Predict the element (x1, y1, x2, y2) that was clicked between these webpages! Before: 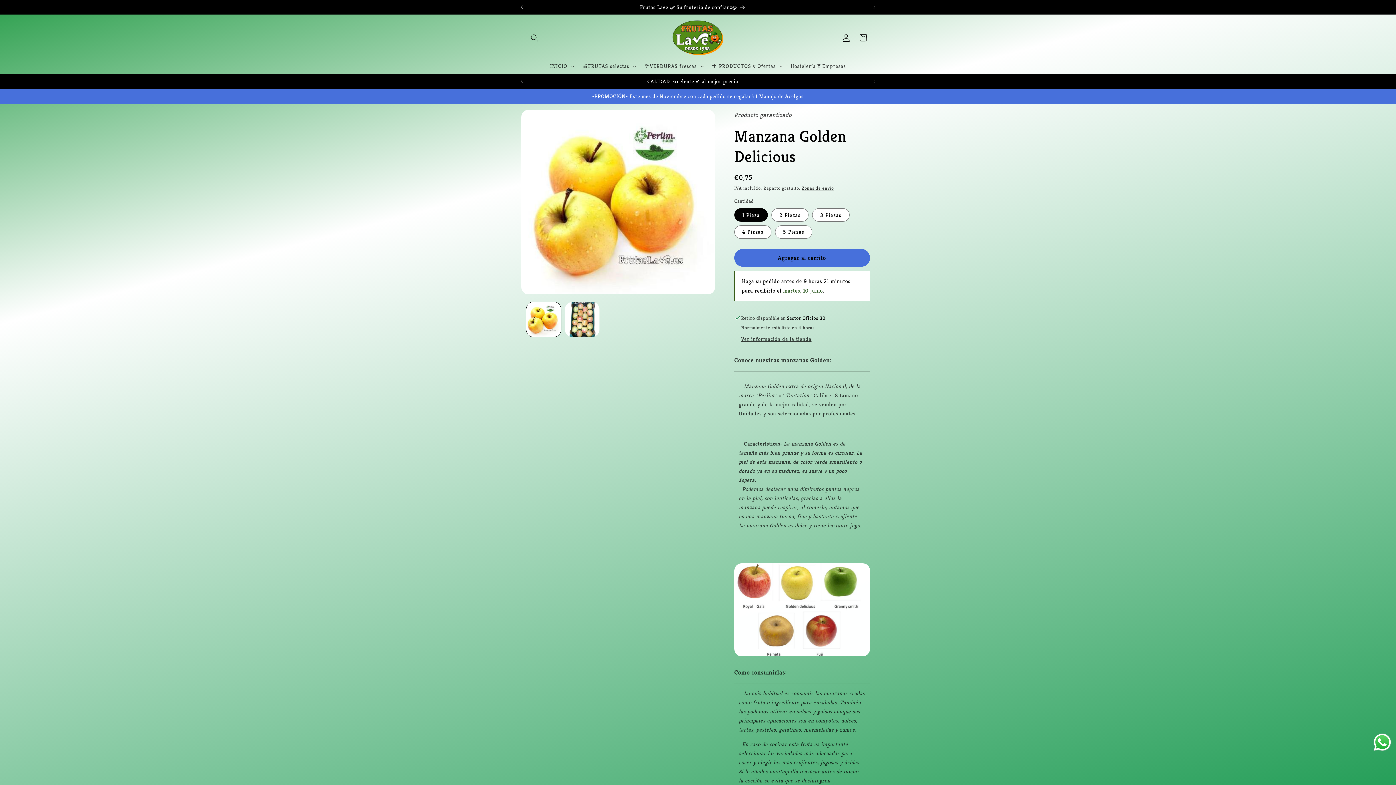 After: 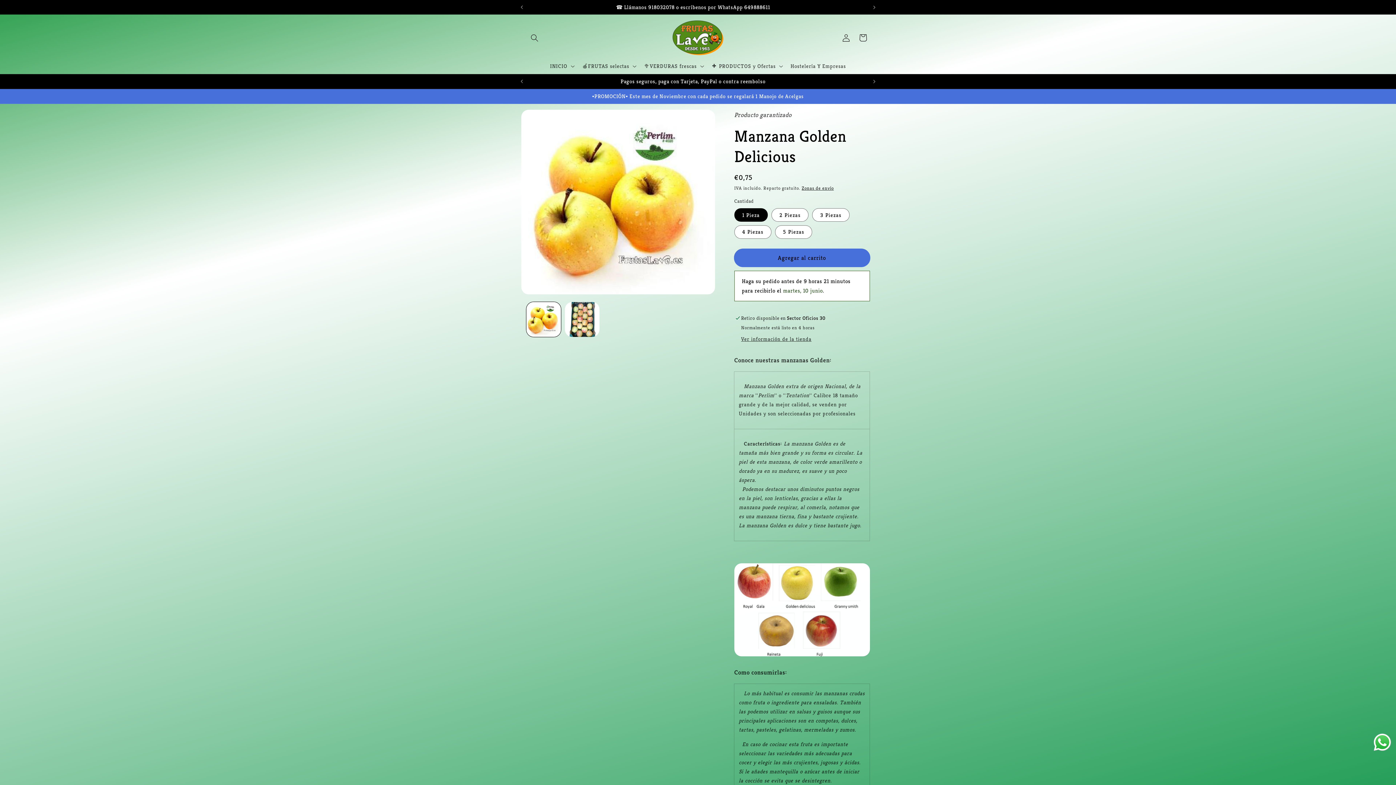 Action: bbox: (734, 249, 870, 267) label: Agregar al carrito